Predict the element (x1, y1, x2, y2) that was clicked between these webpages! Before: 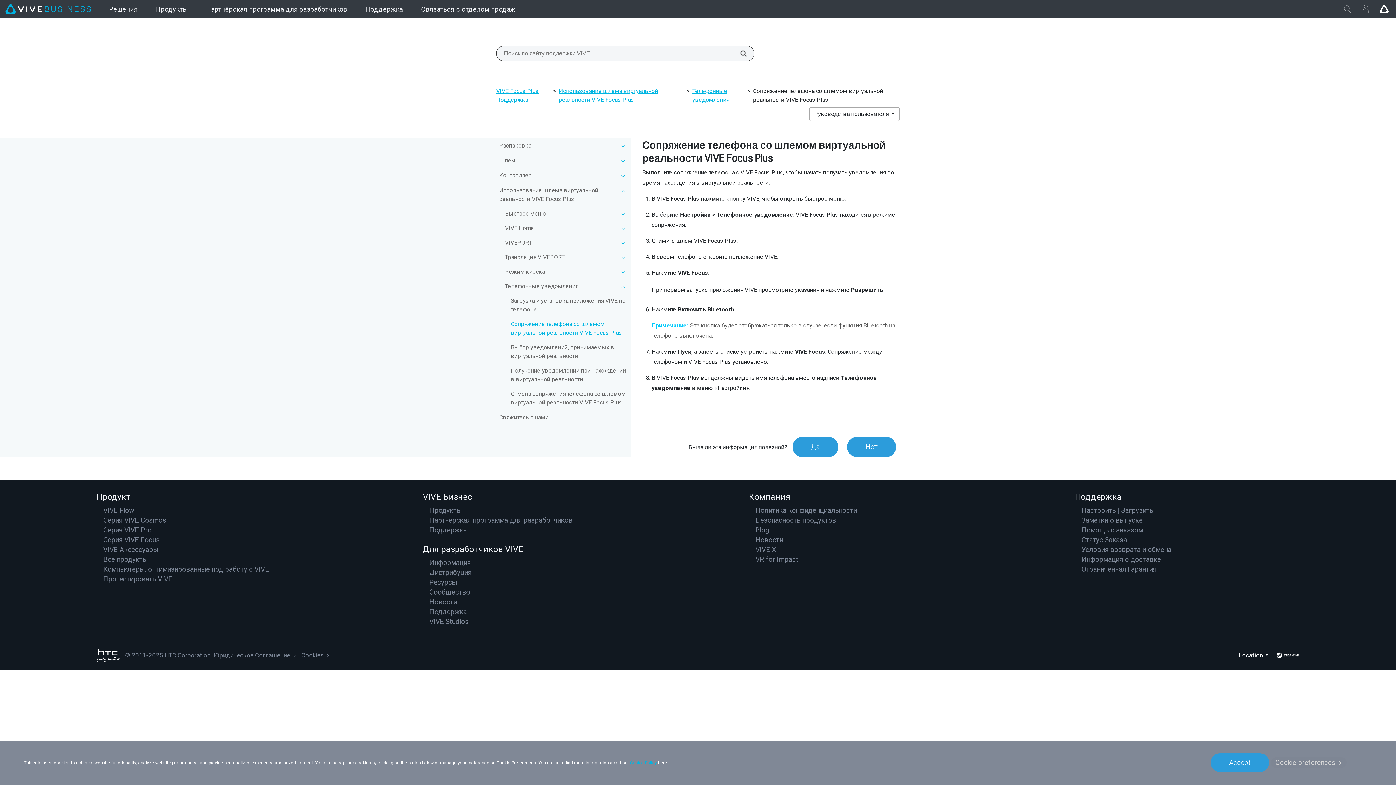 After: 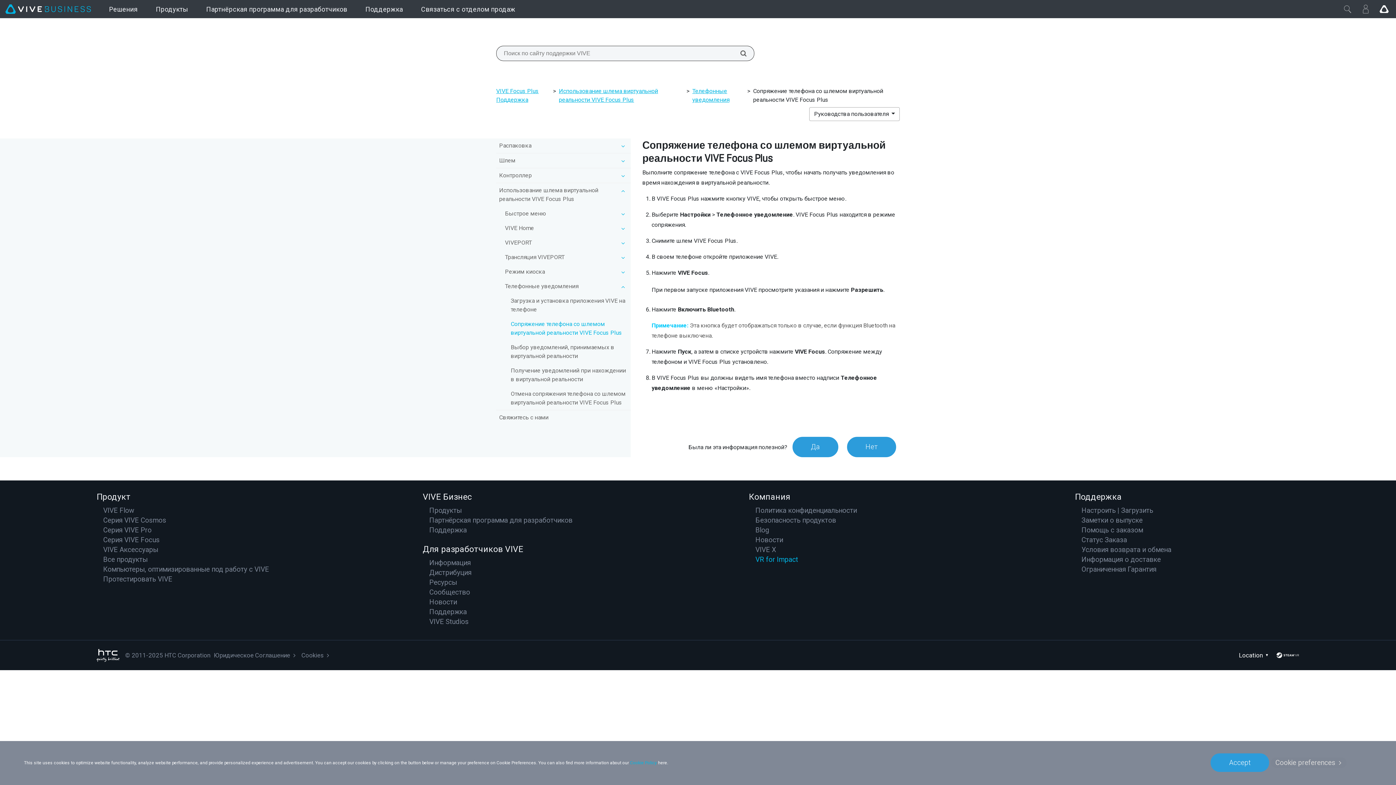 Action: label: VR for Impact bbox: (755, 555, 798, 563)